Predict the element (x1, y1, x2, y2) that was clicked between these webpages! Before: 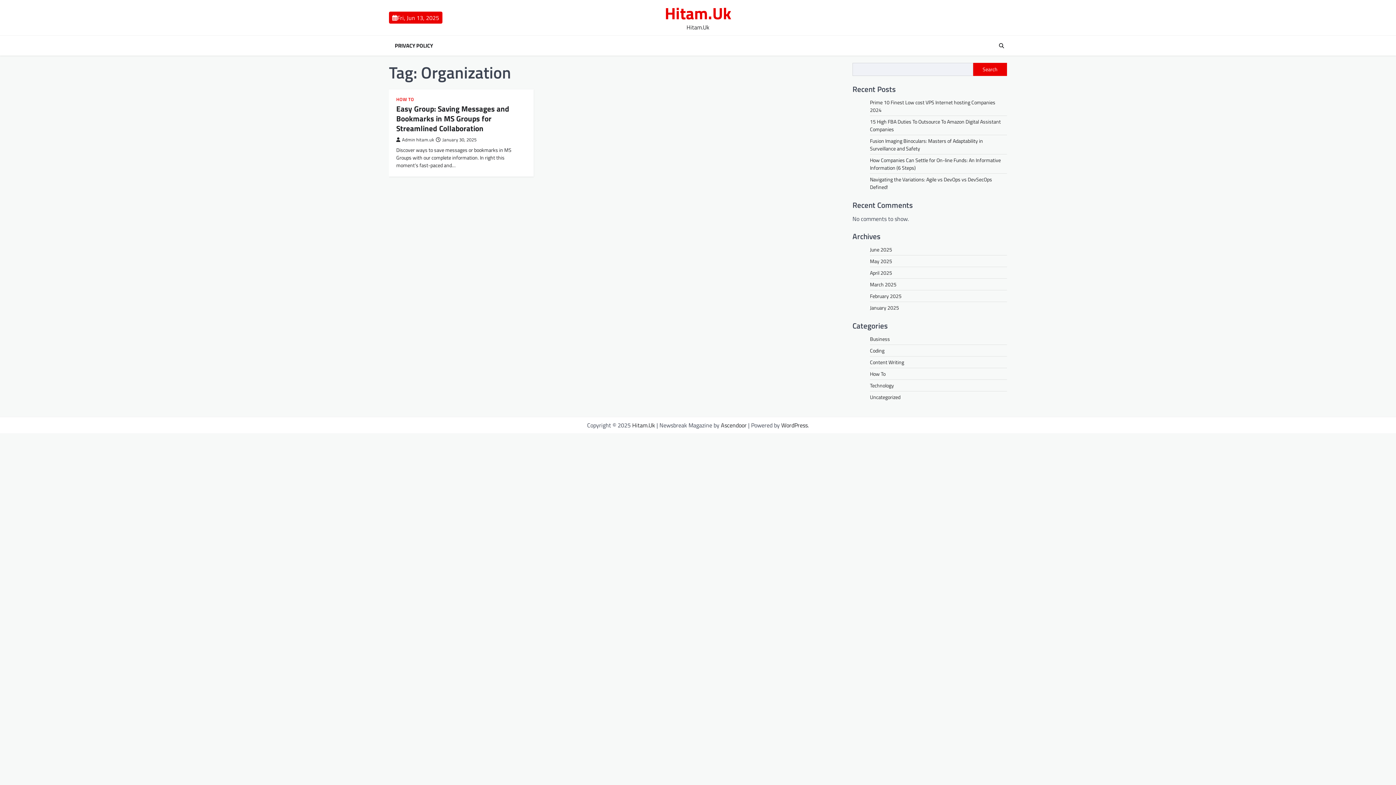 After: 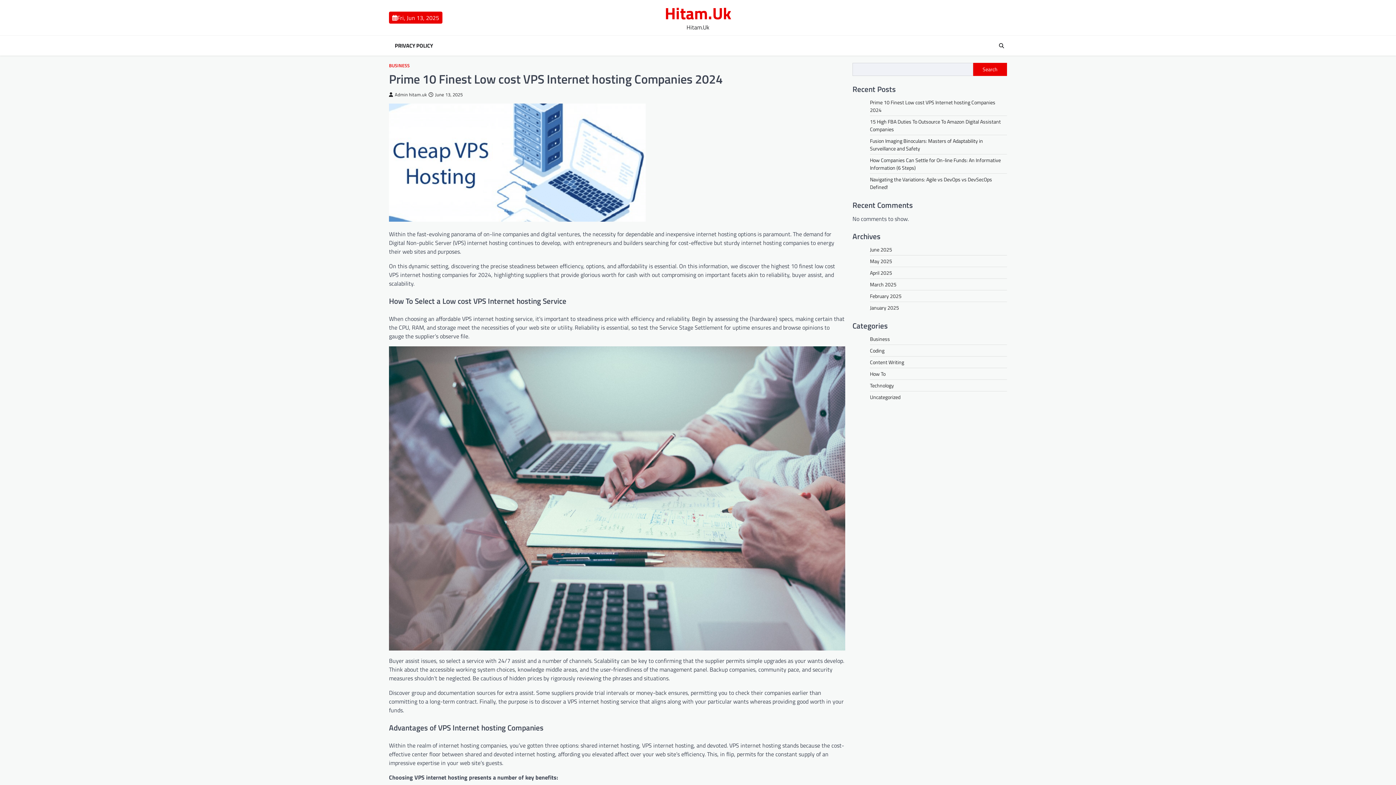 Action: bbox: (870, 98, 995, 113) label: Prime 10 Finest Low cost VPS Internet hosting Companies 2024